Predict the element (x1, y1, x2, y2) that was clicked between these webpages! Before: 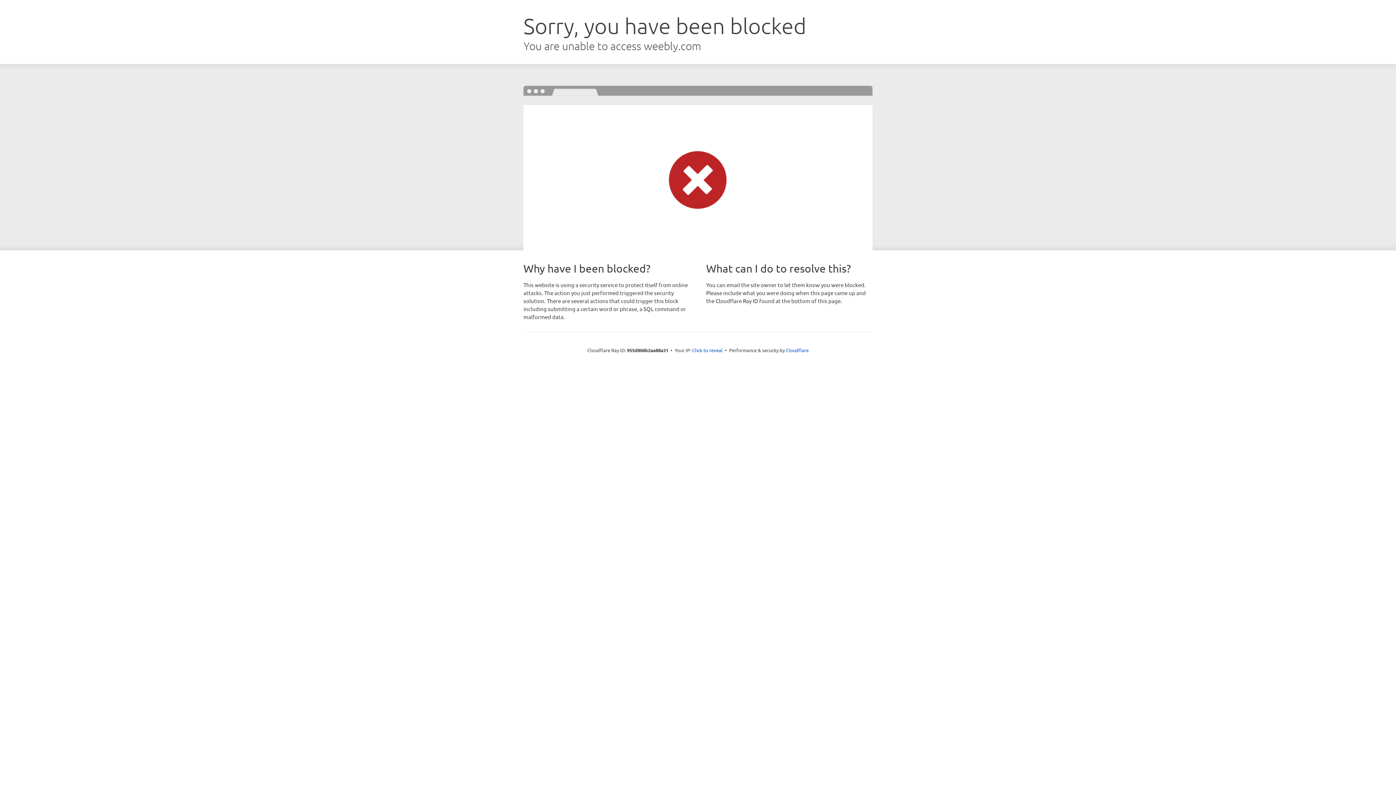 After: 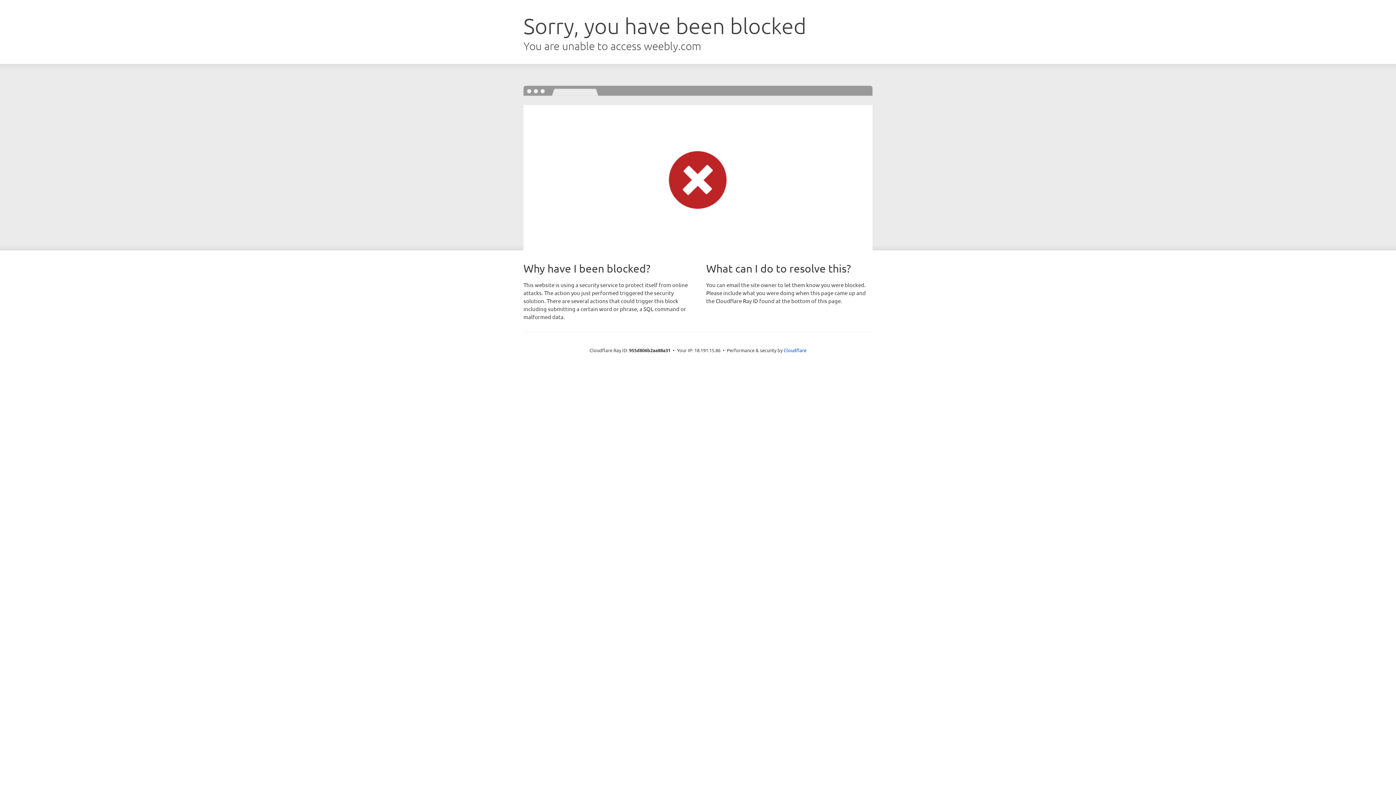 Action: label: Click to reveal bbox: (692, 346, 722, 353)